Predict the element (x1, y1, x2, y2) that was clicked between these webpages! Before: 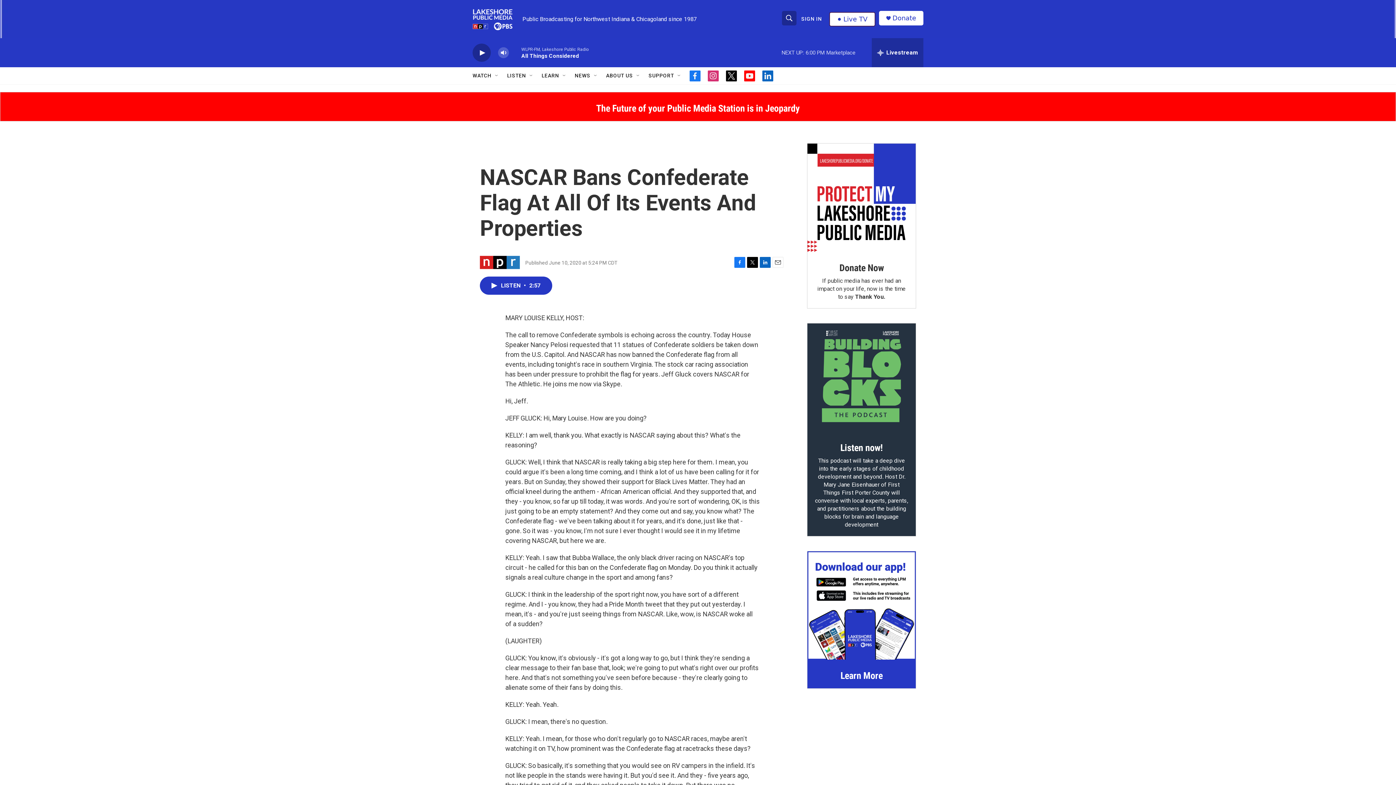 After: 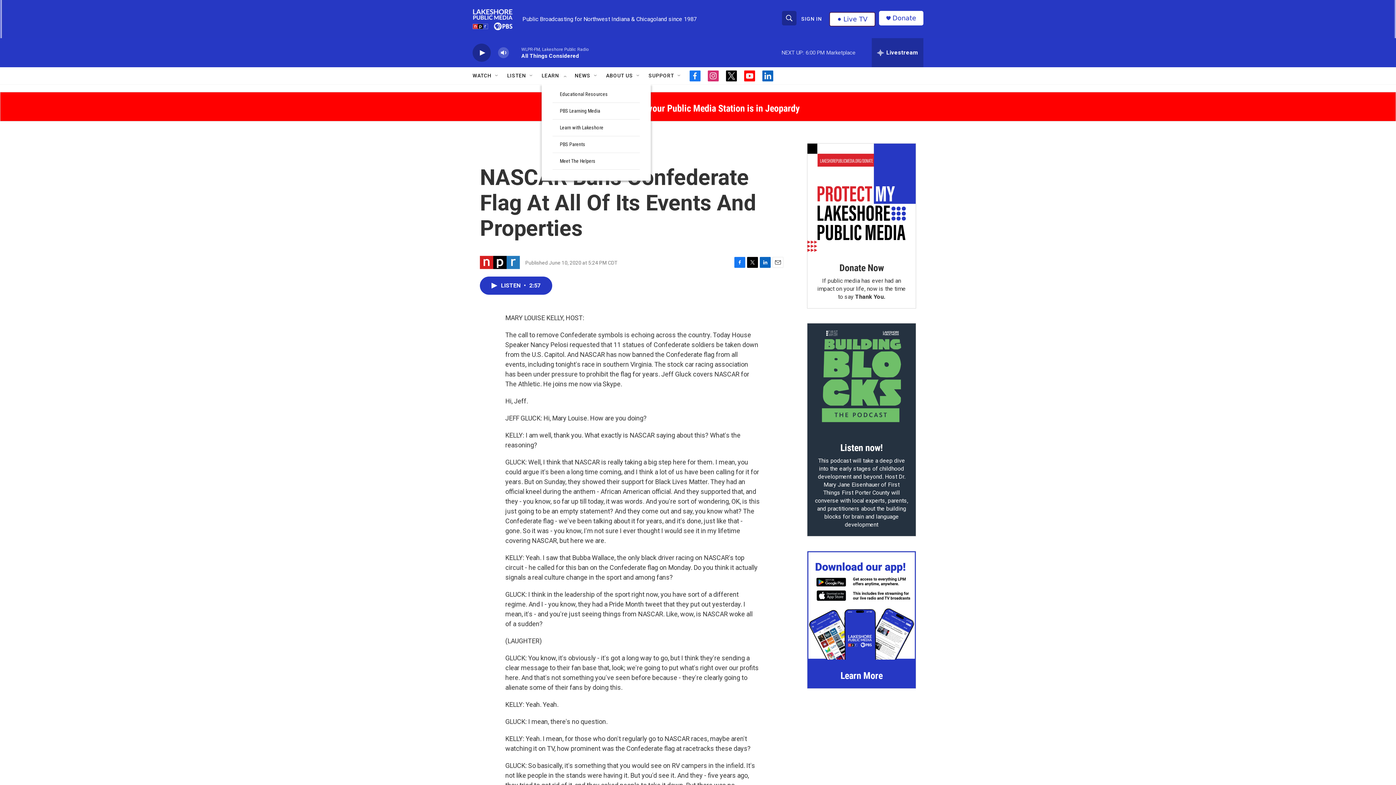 Action: label: Open Sub Navigation bbox: (561, 72, 567, 78)